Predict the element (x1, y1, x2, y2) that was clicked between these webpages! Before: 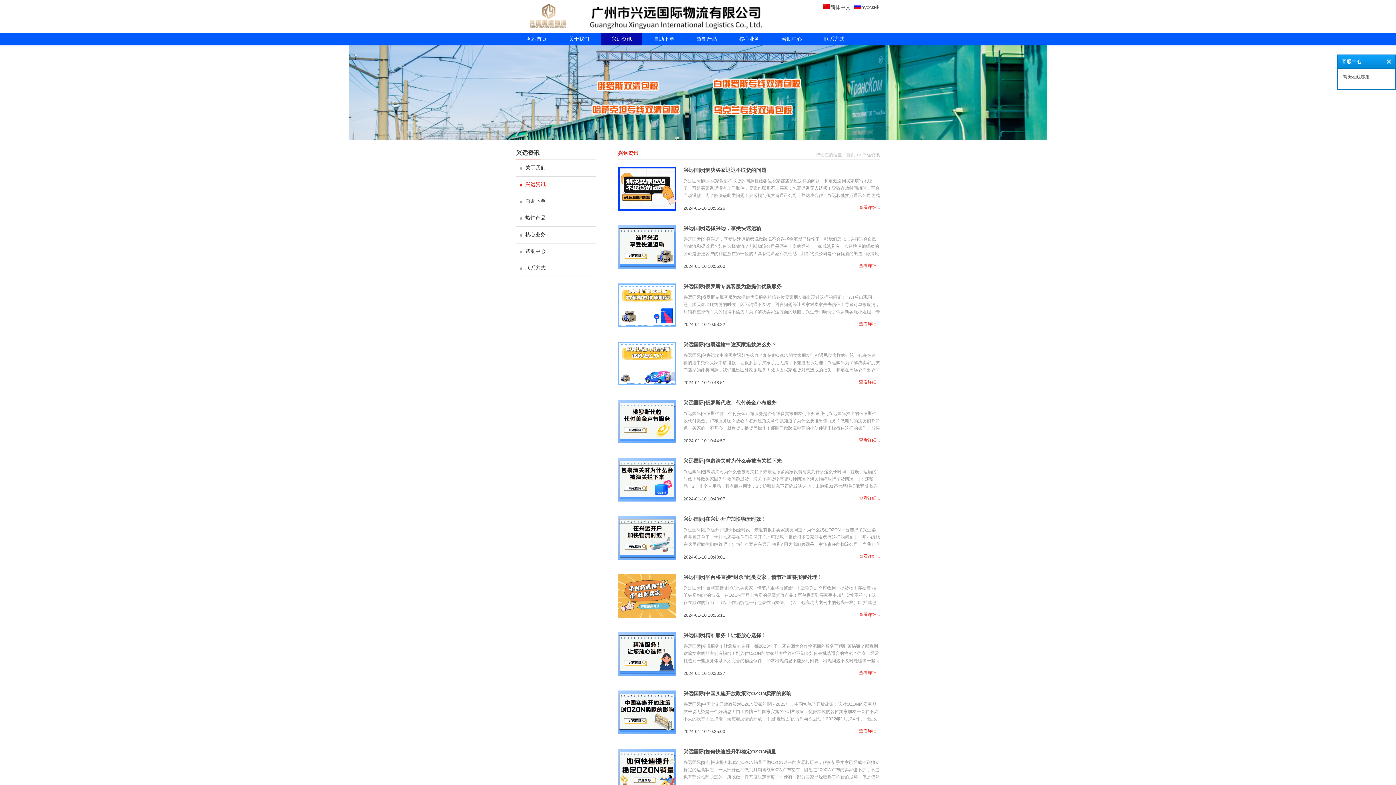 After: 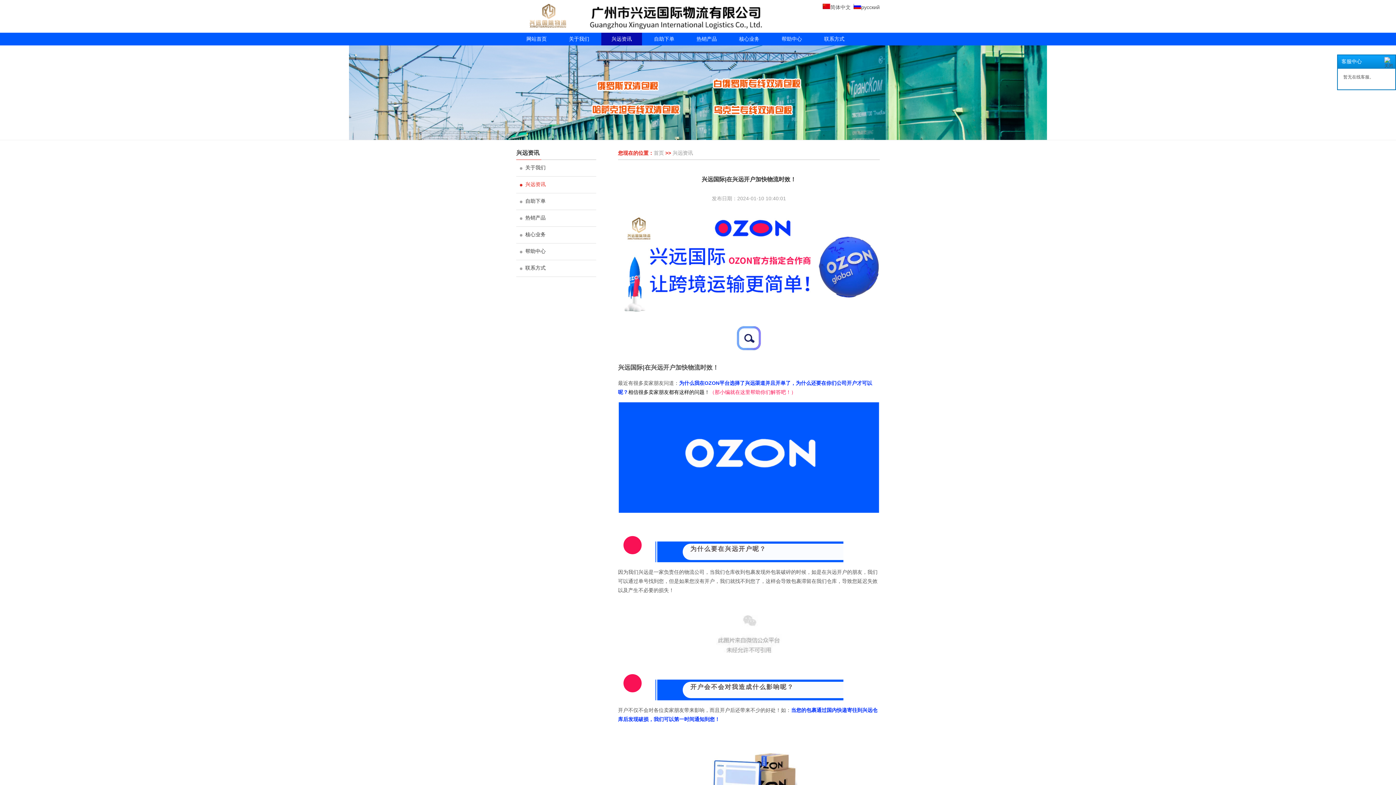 Action: label: 兴远国际|在兴远开户加快物流时效！ bbox: (683, 516, 766, 522)